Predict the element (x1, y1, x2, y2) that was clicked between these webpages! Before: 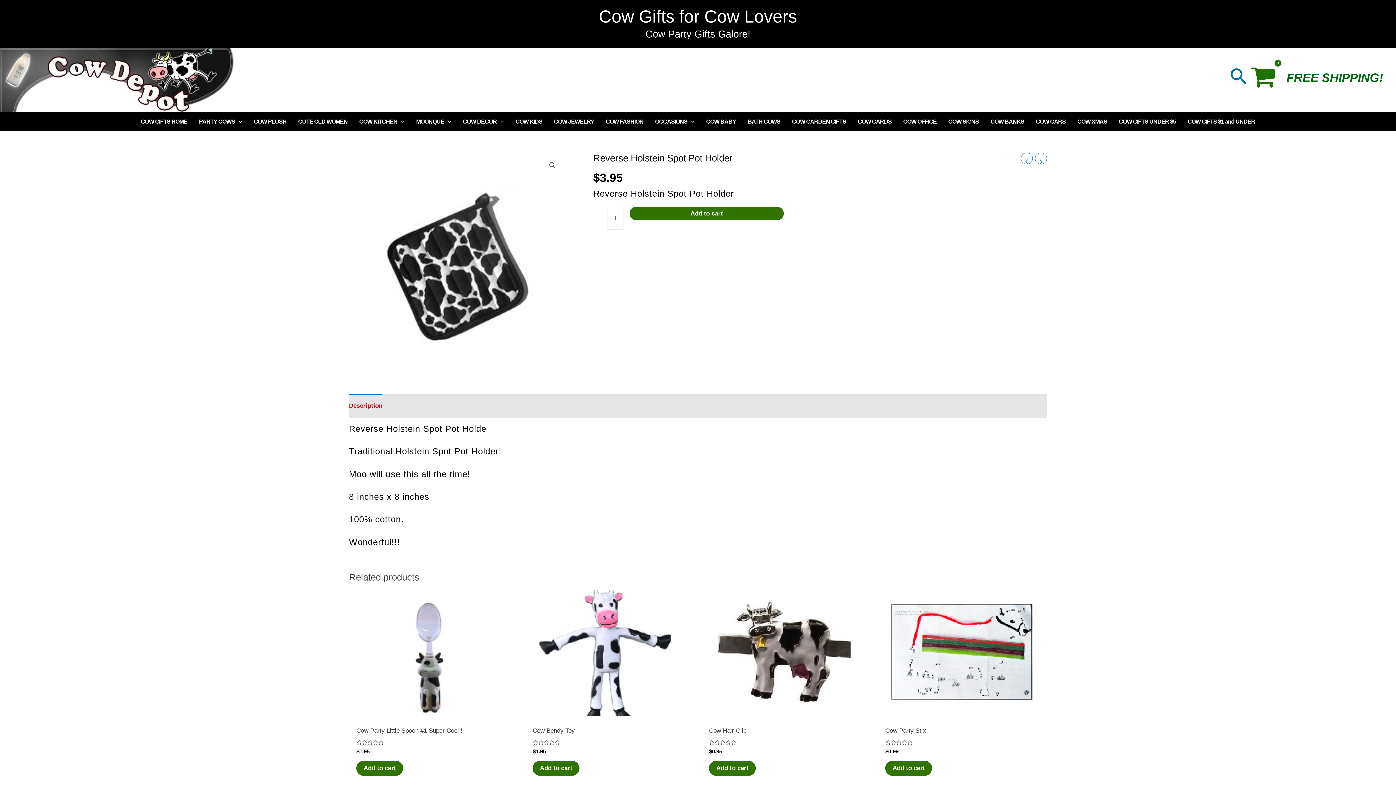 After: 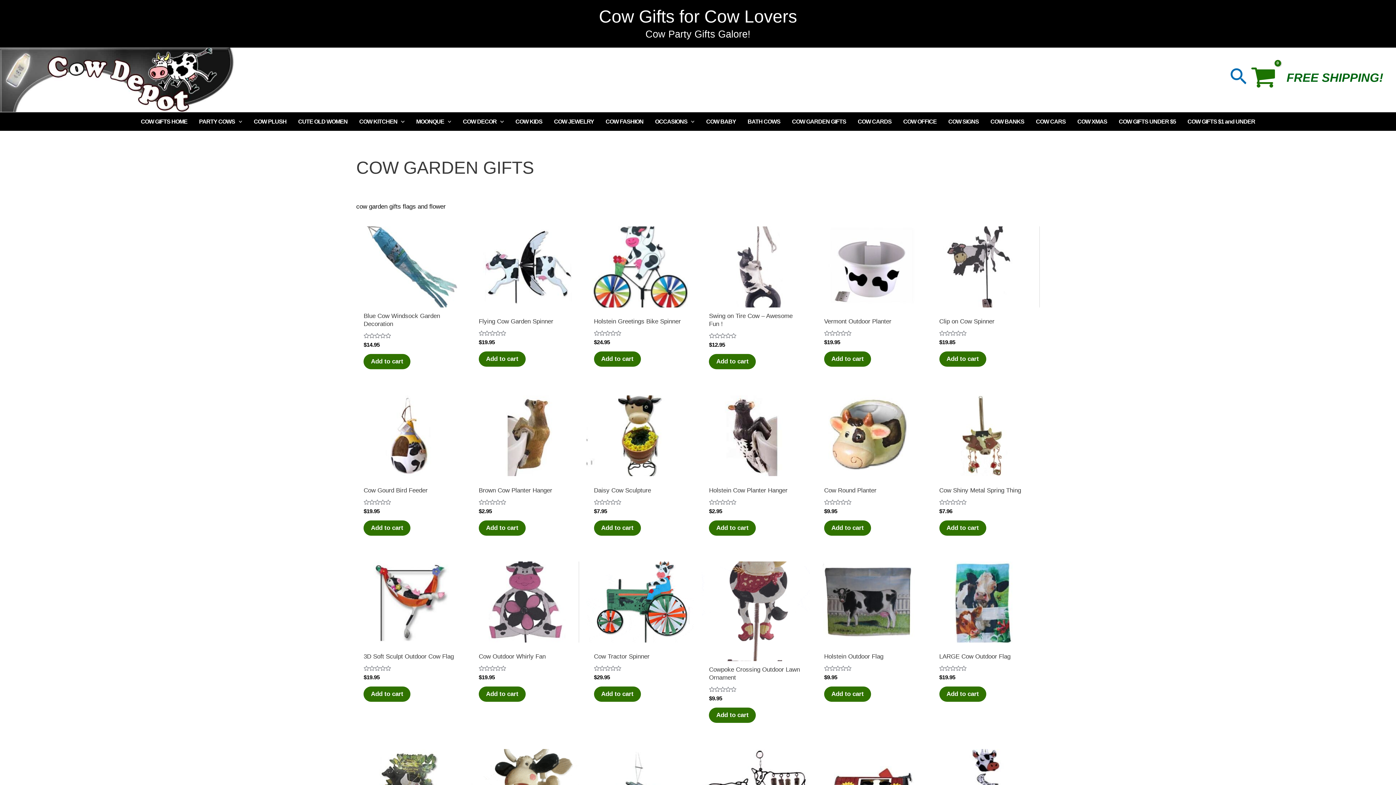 Action: label: COW GARDEN GIFTS bbox: (786, 113, 852, 129)